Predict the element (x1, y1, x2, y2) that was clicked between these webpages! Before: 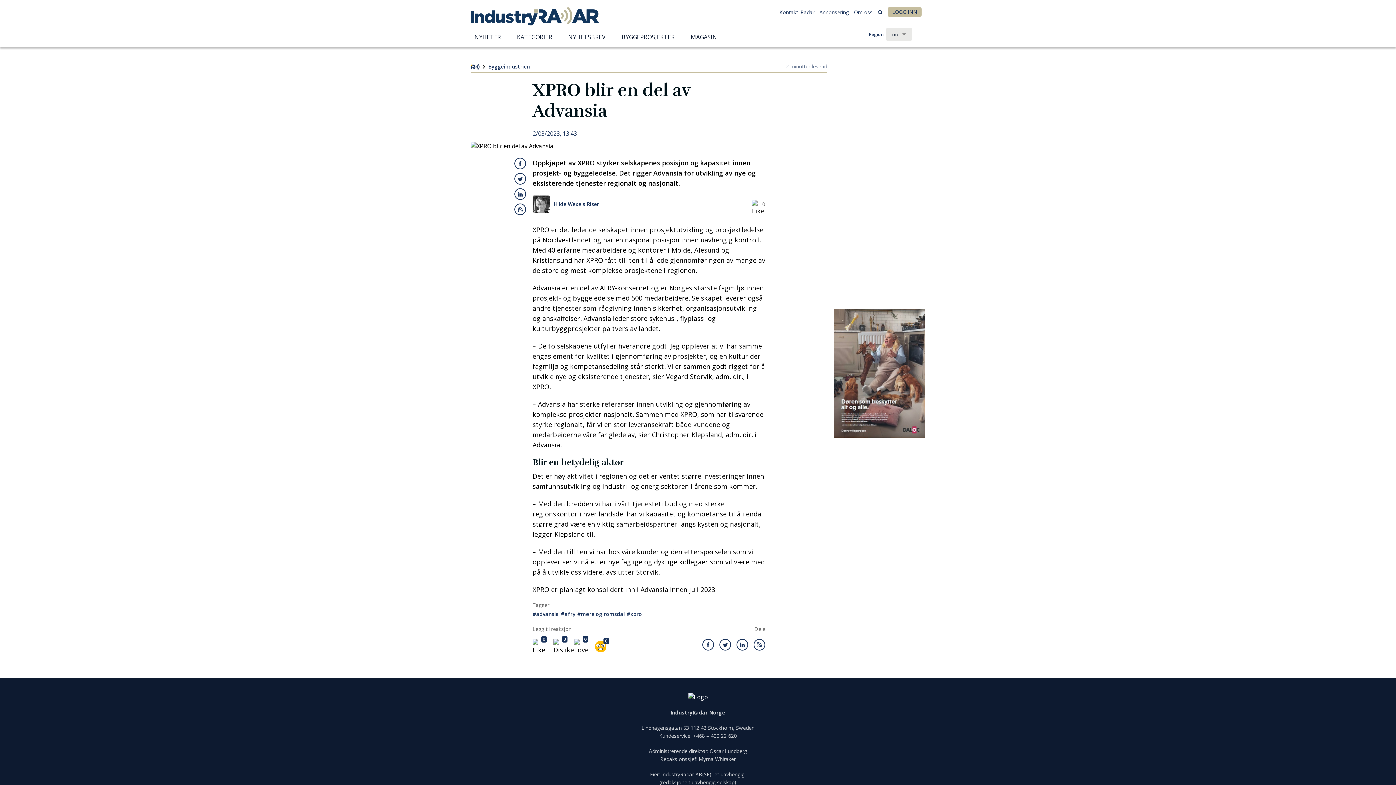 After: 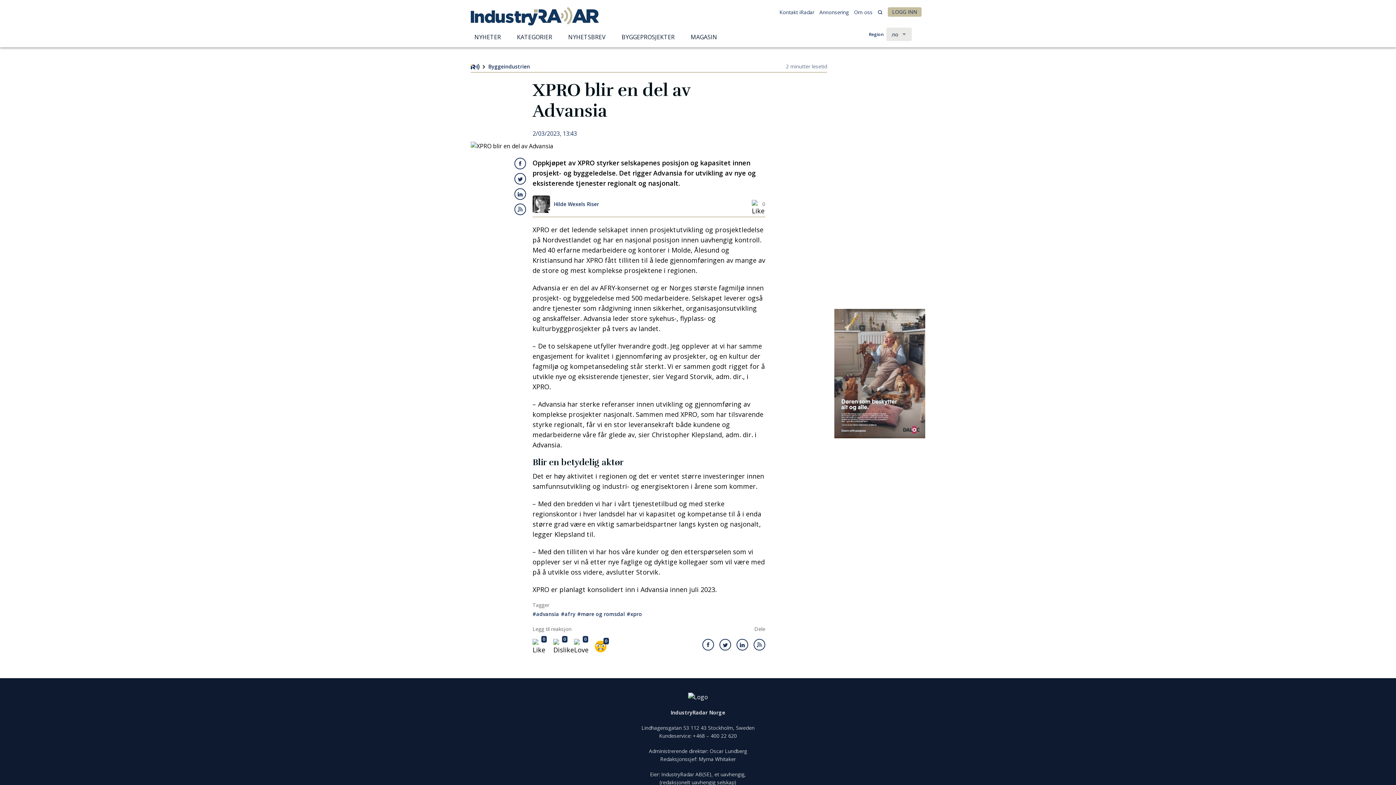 Action: bbox: (740, 642, 745, 647)